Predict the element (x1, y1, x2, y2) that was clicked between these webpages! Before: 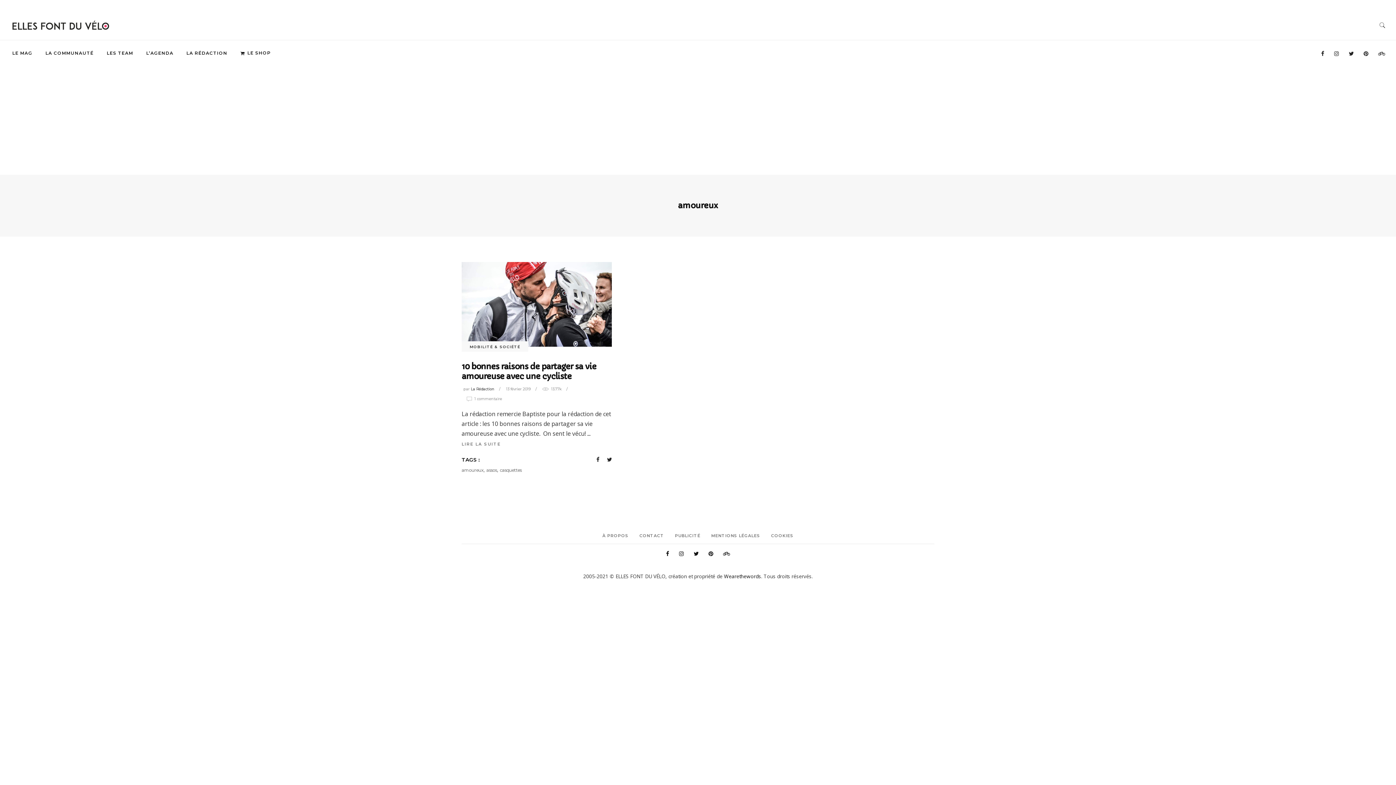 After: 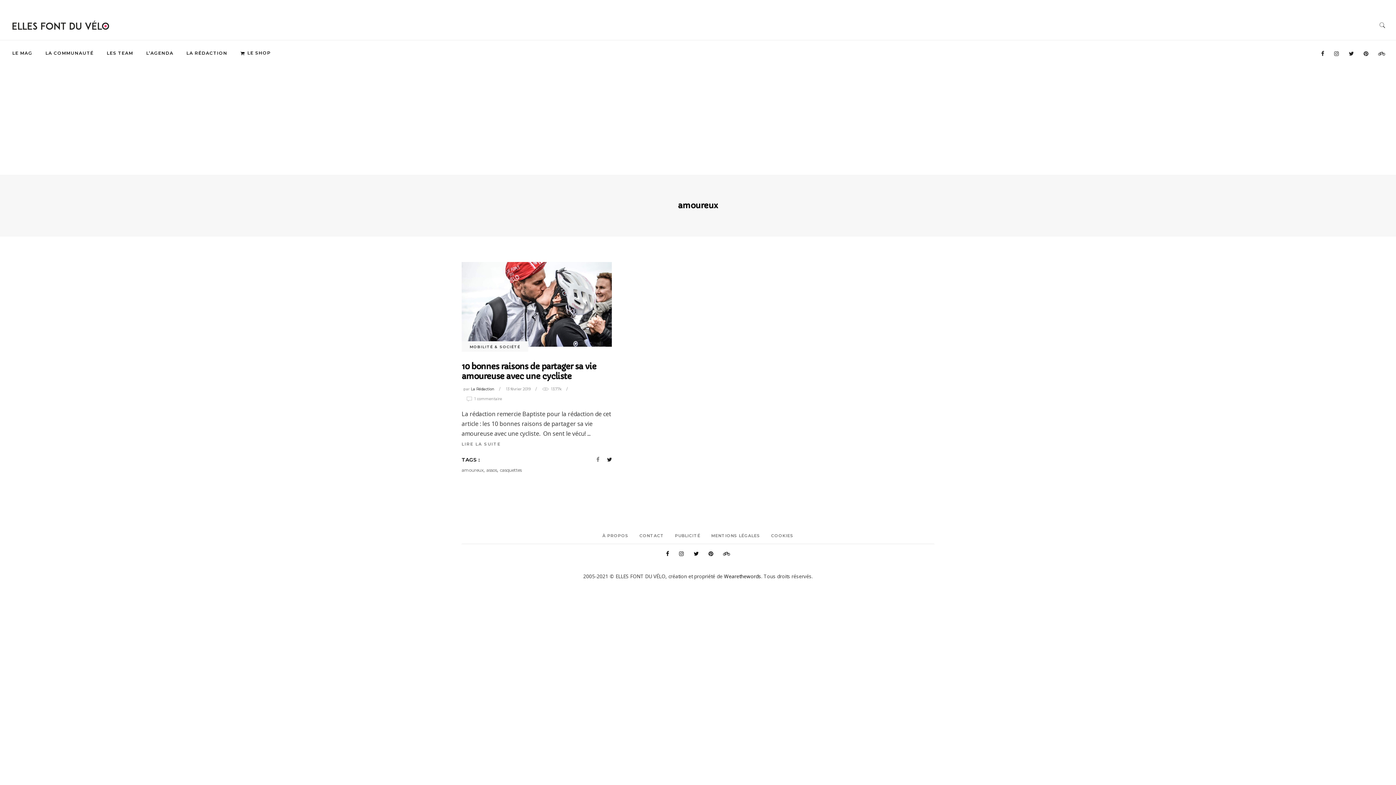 Action: bbox: (596, 455, 599, 463)